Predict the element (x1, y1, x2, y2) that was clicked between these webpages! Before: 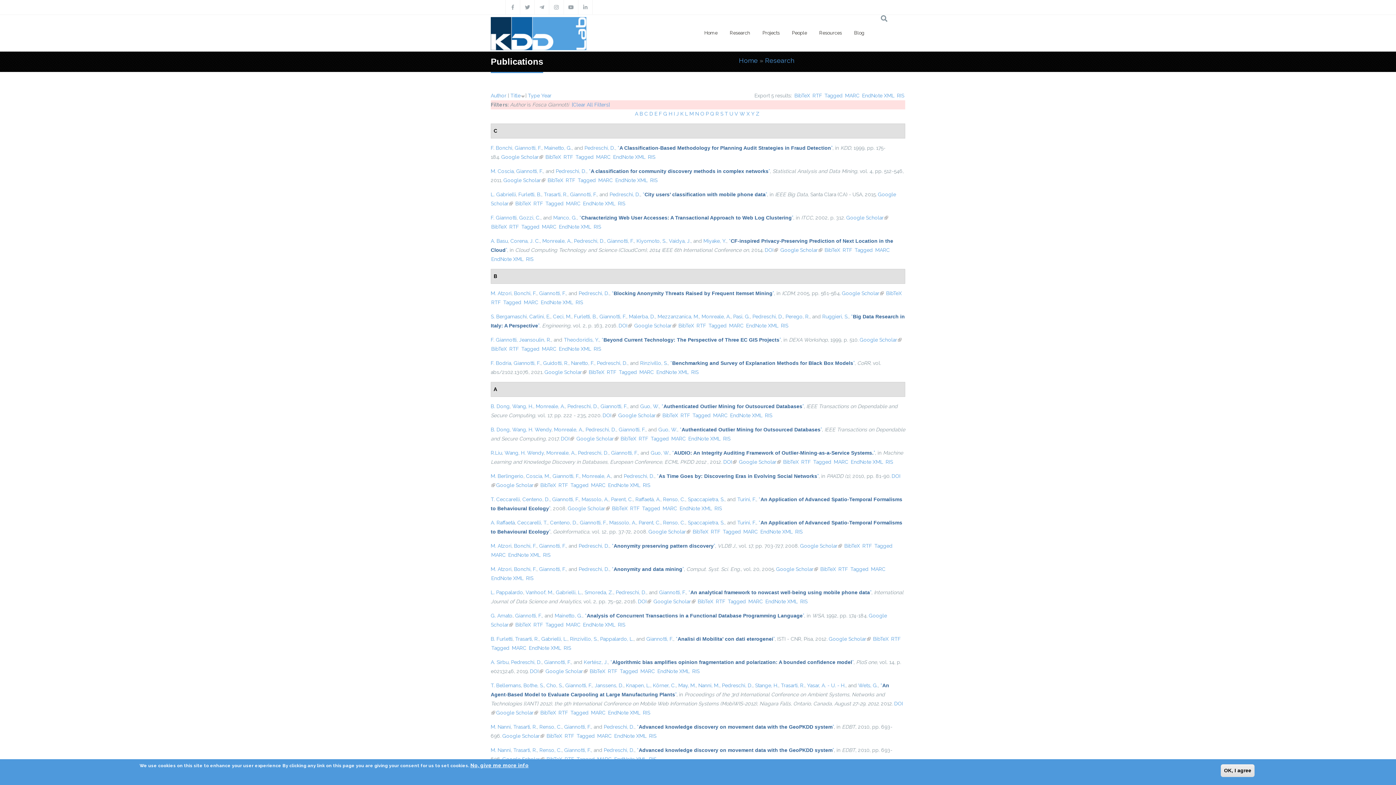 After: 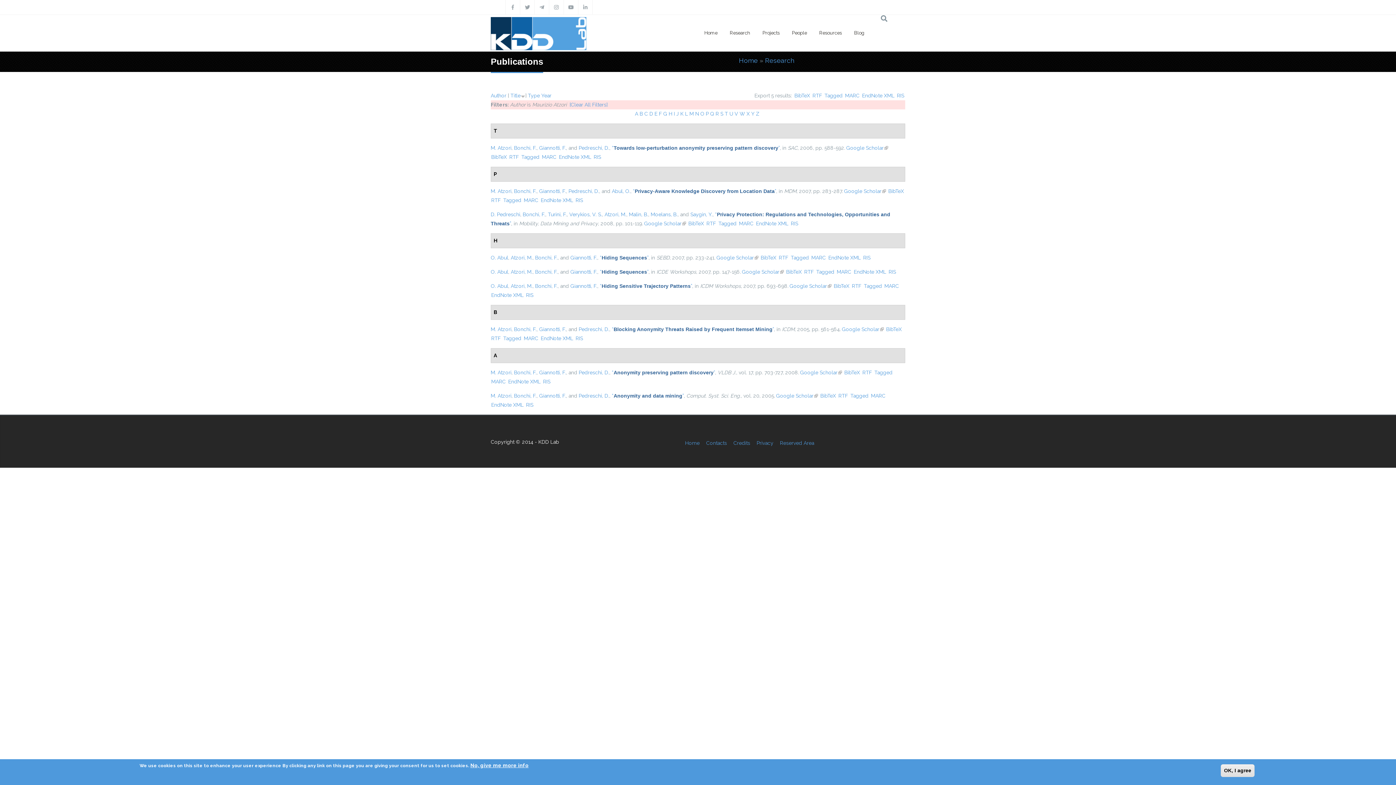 Action: label: M. Atzori bbox: (490, 290, 511, 296)